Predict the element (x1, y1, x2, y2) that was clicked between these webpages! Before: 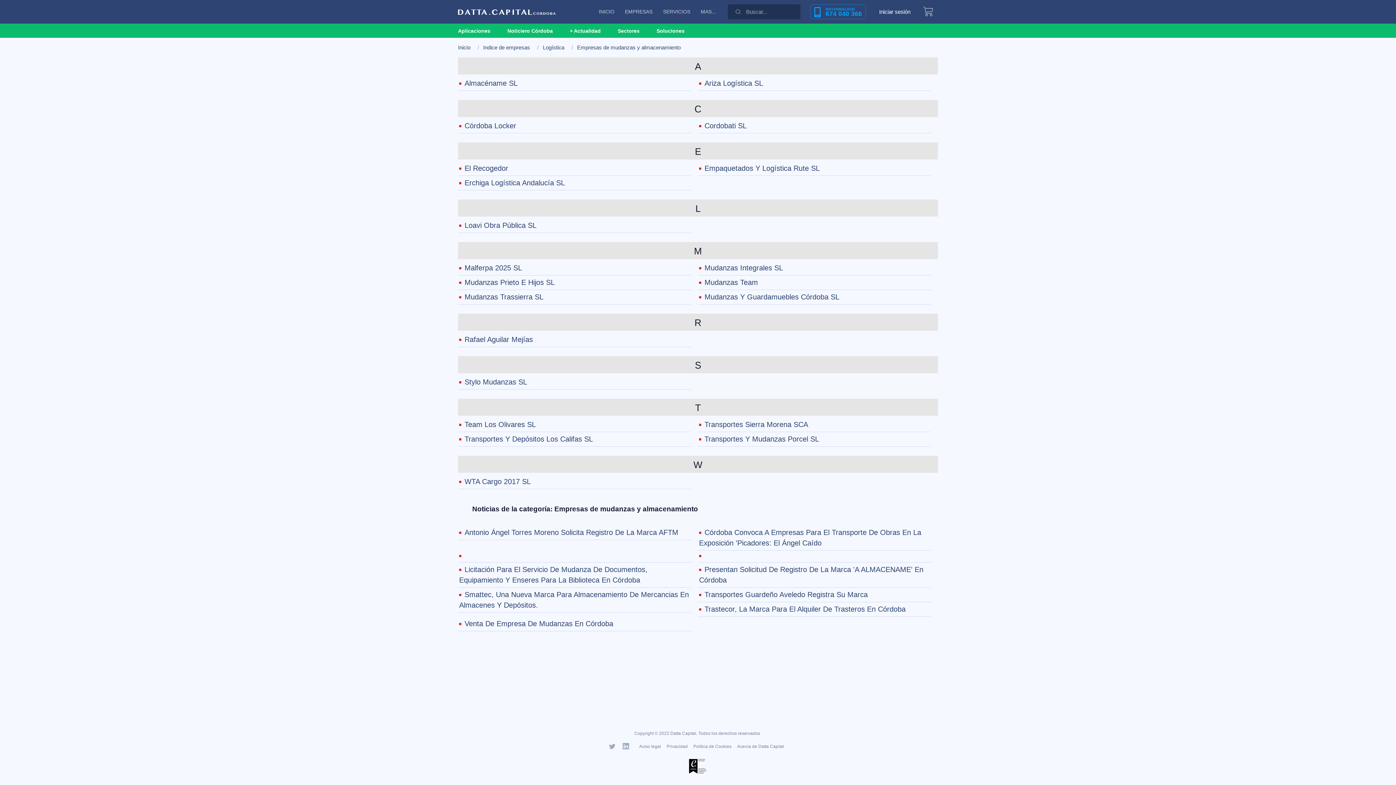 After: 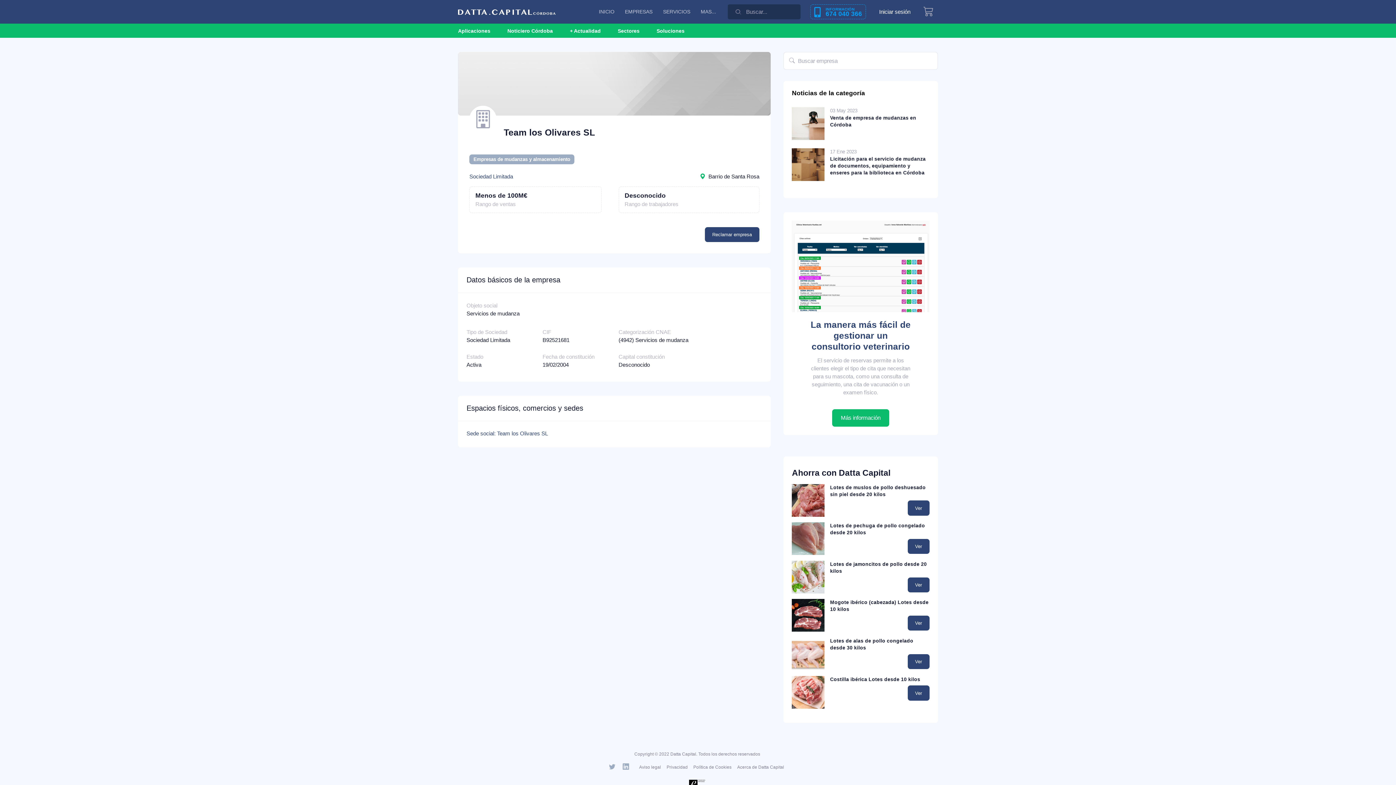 Action: bbox: (464, 422, 536, 428) label: Team Los Olivares SL